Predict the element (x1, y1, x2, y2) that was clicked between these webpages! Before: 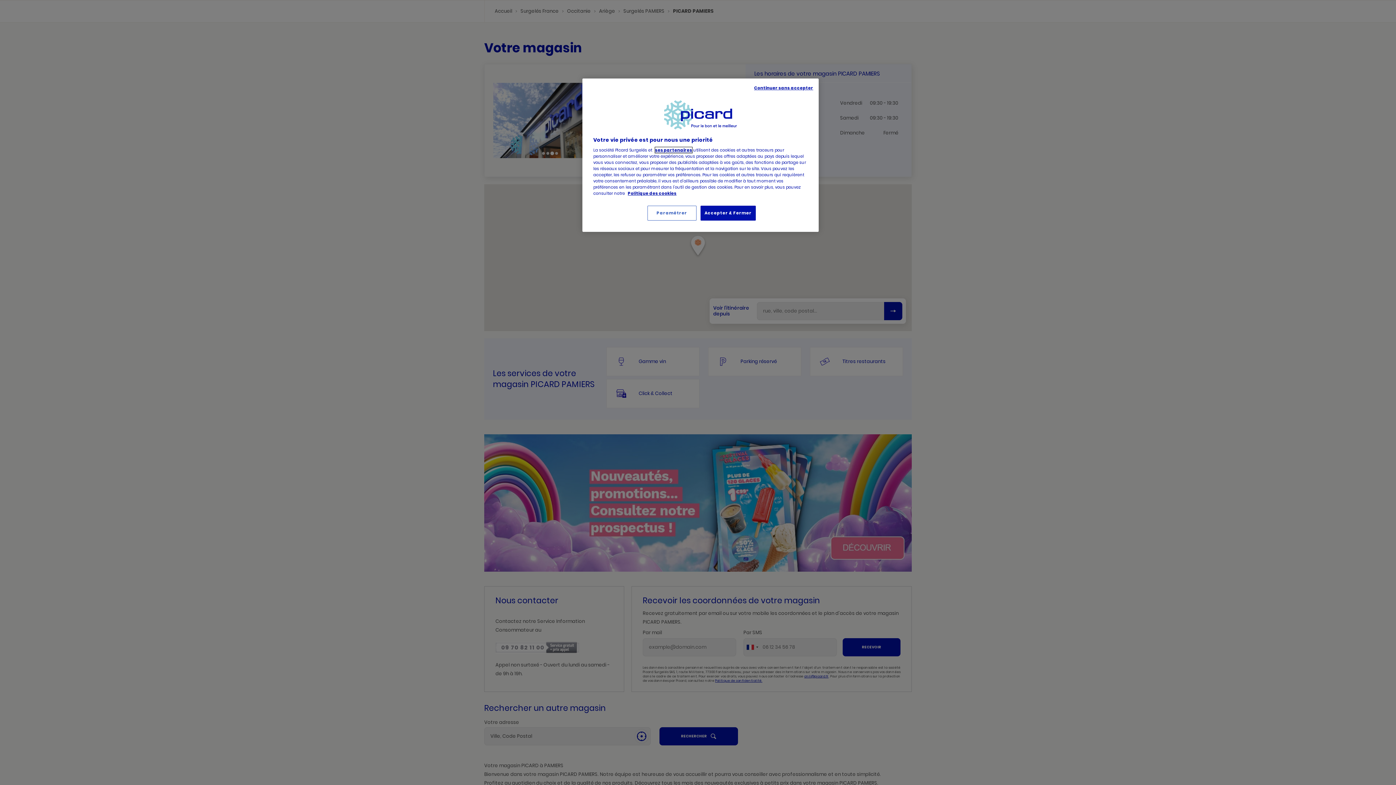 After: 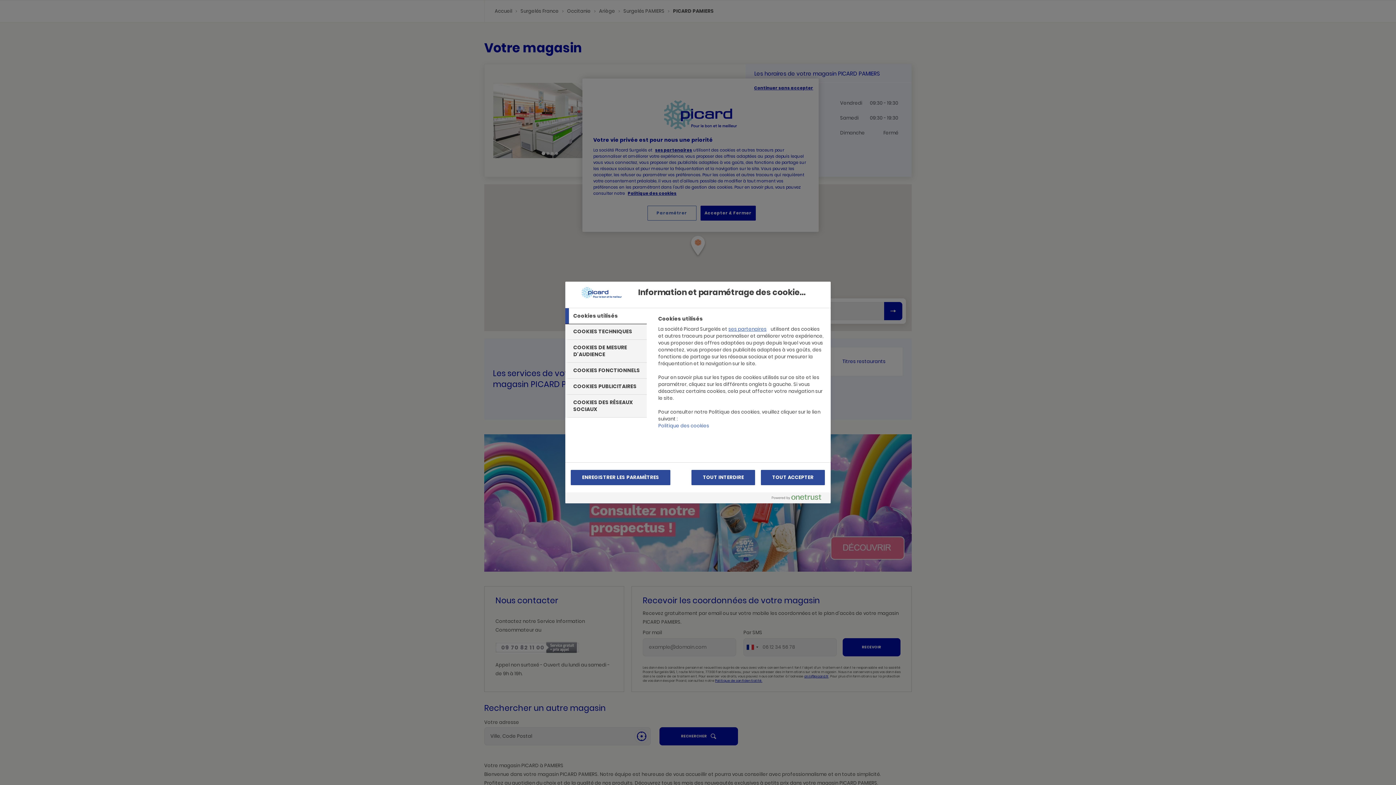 Action: bbox: (647, 205, 696, 220) label: Paramétrer